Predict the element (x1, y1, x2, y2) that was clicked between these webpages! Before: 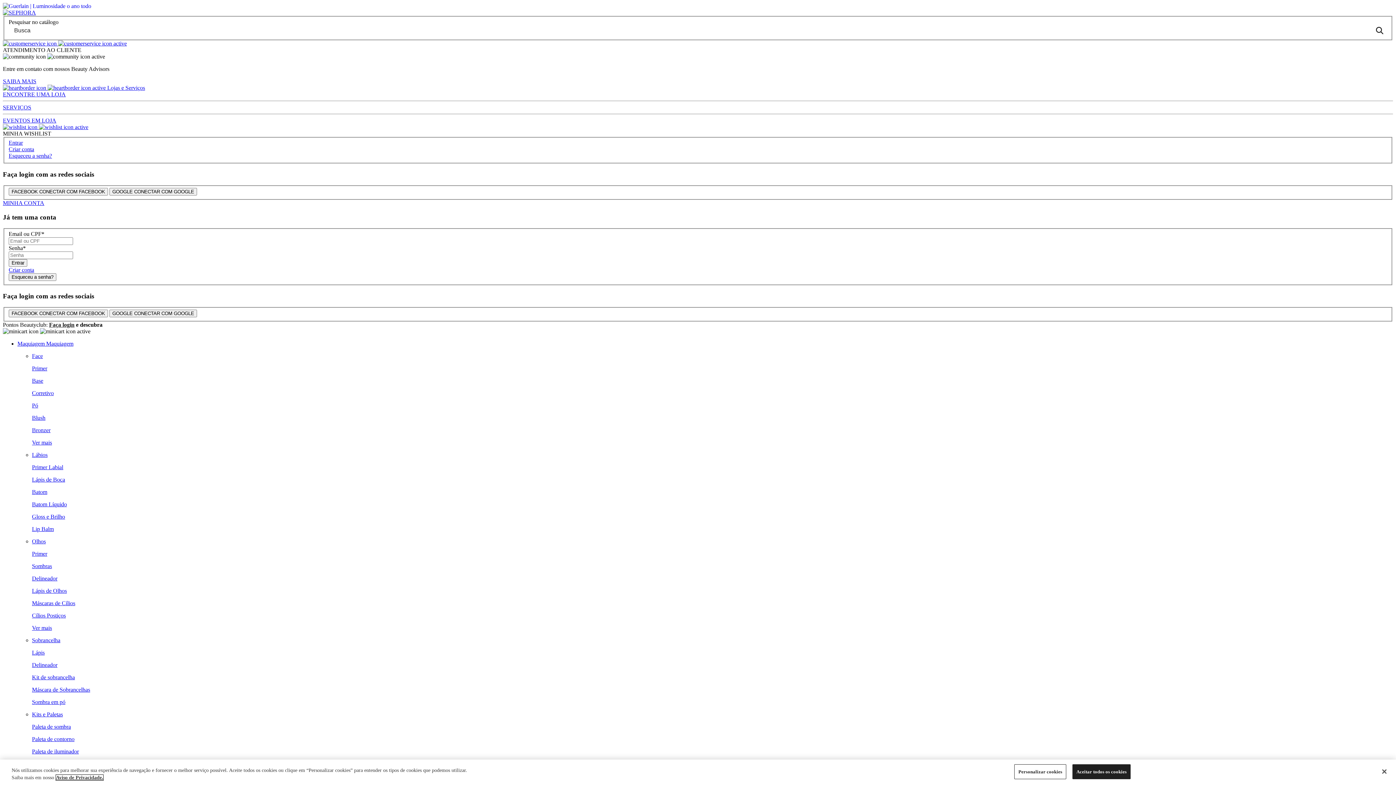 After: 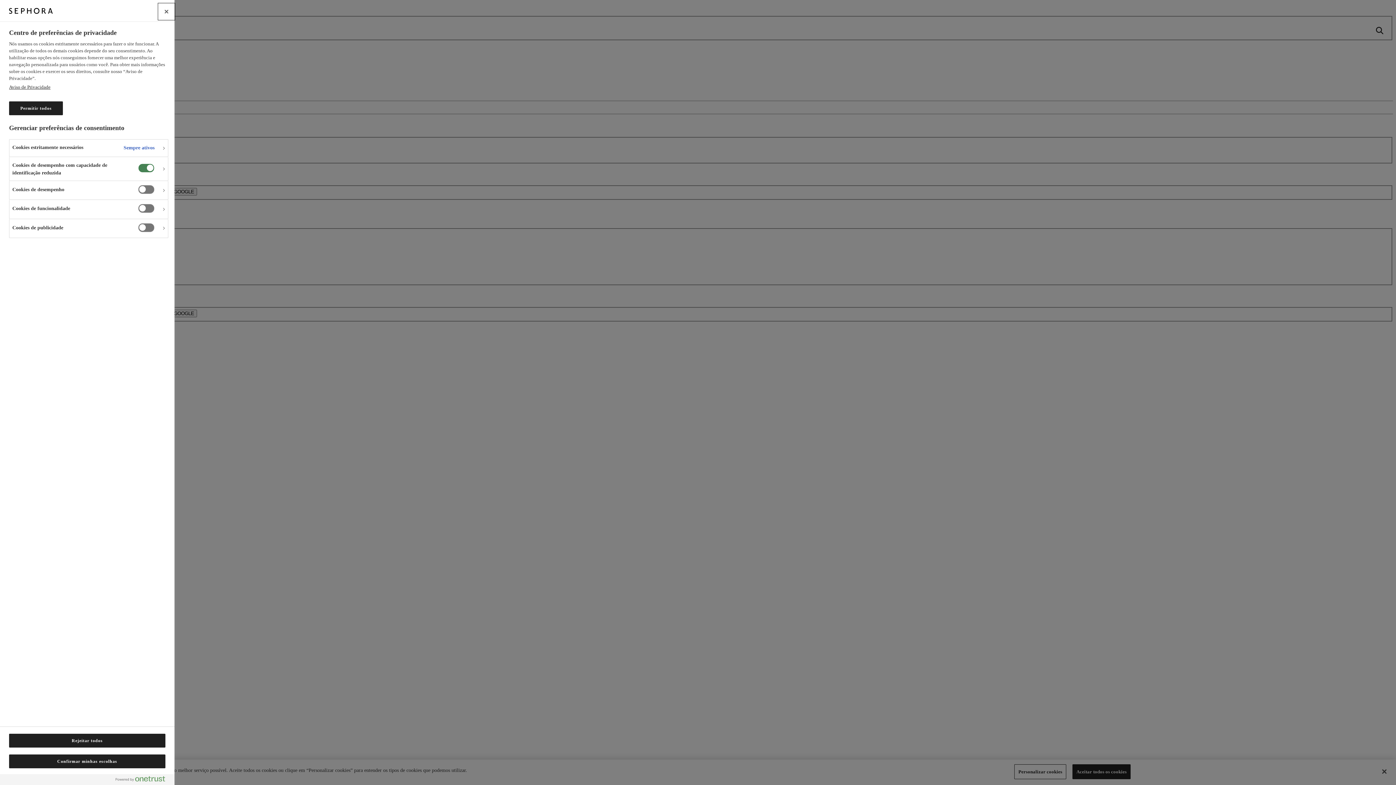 Action: bbox: (1014, 764, 1066, 779) label: Personalizar cookies